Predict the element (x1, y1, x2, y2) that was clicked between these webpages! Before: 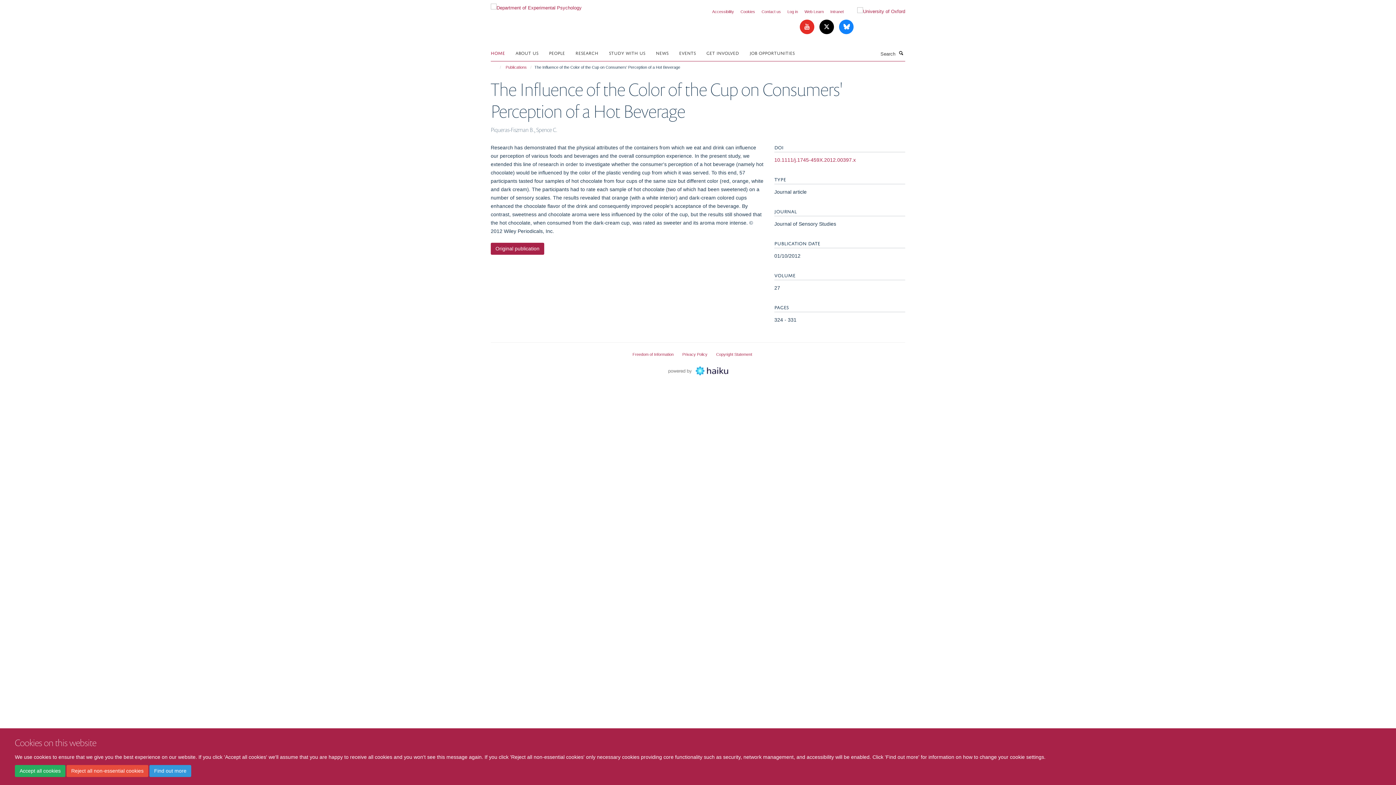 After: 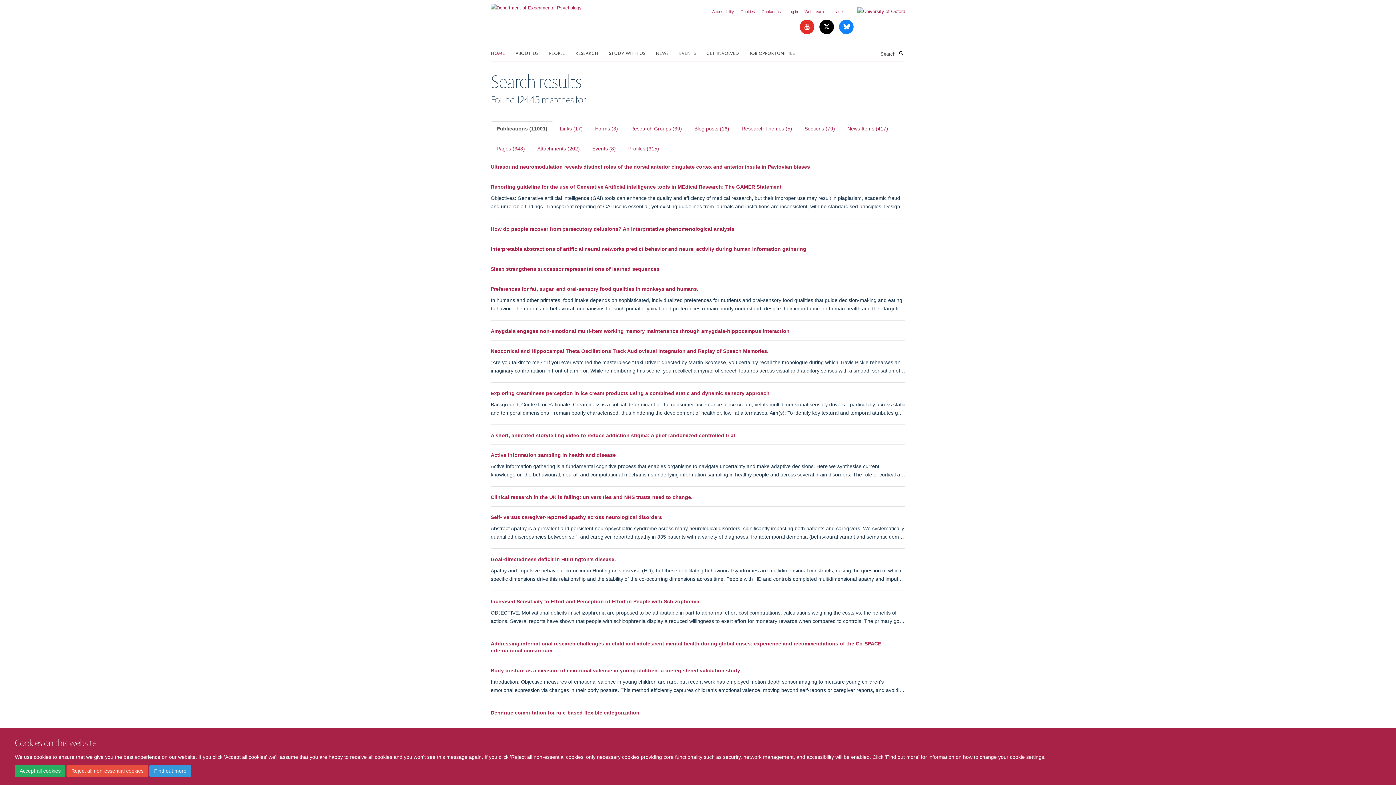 Action: label: Search bbox: (897, 49, 905, 56)